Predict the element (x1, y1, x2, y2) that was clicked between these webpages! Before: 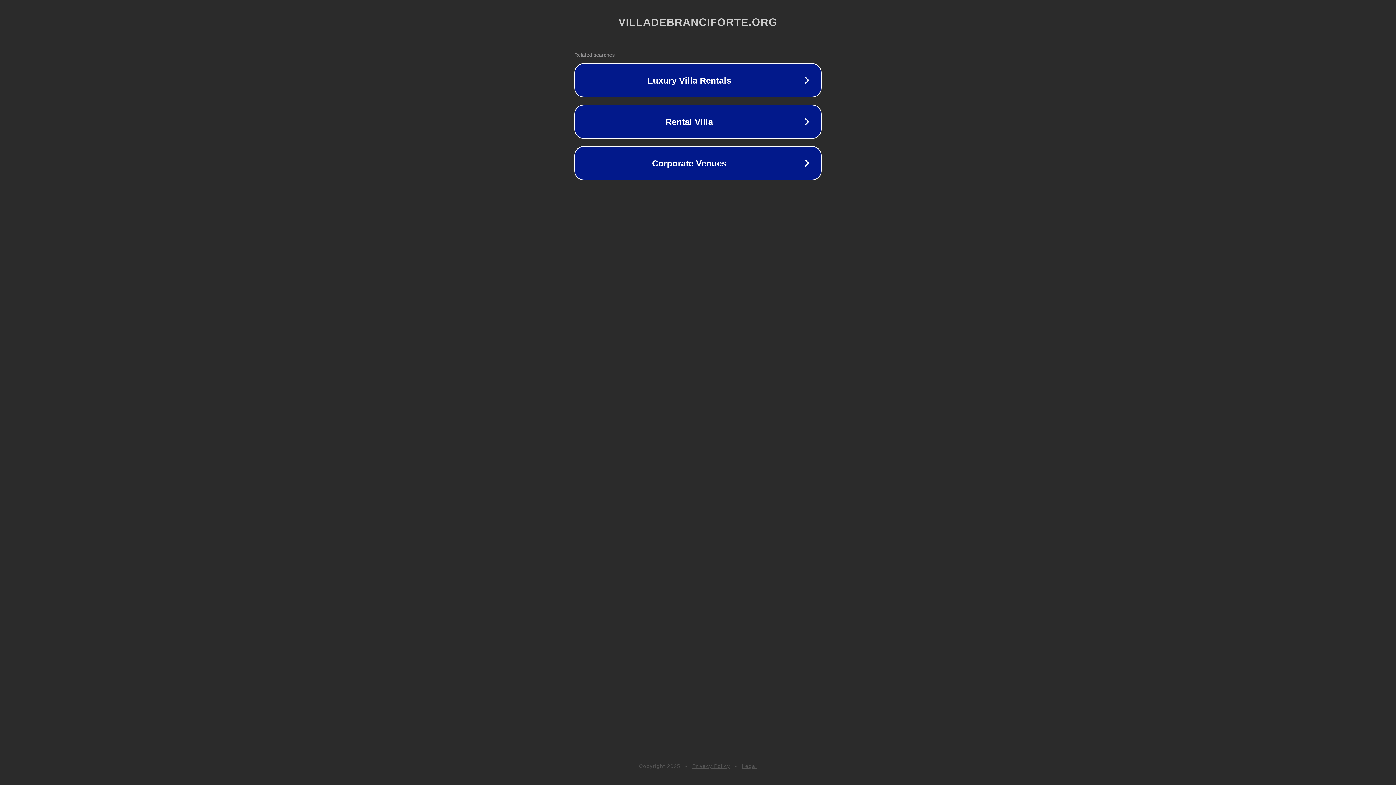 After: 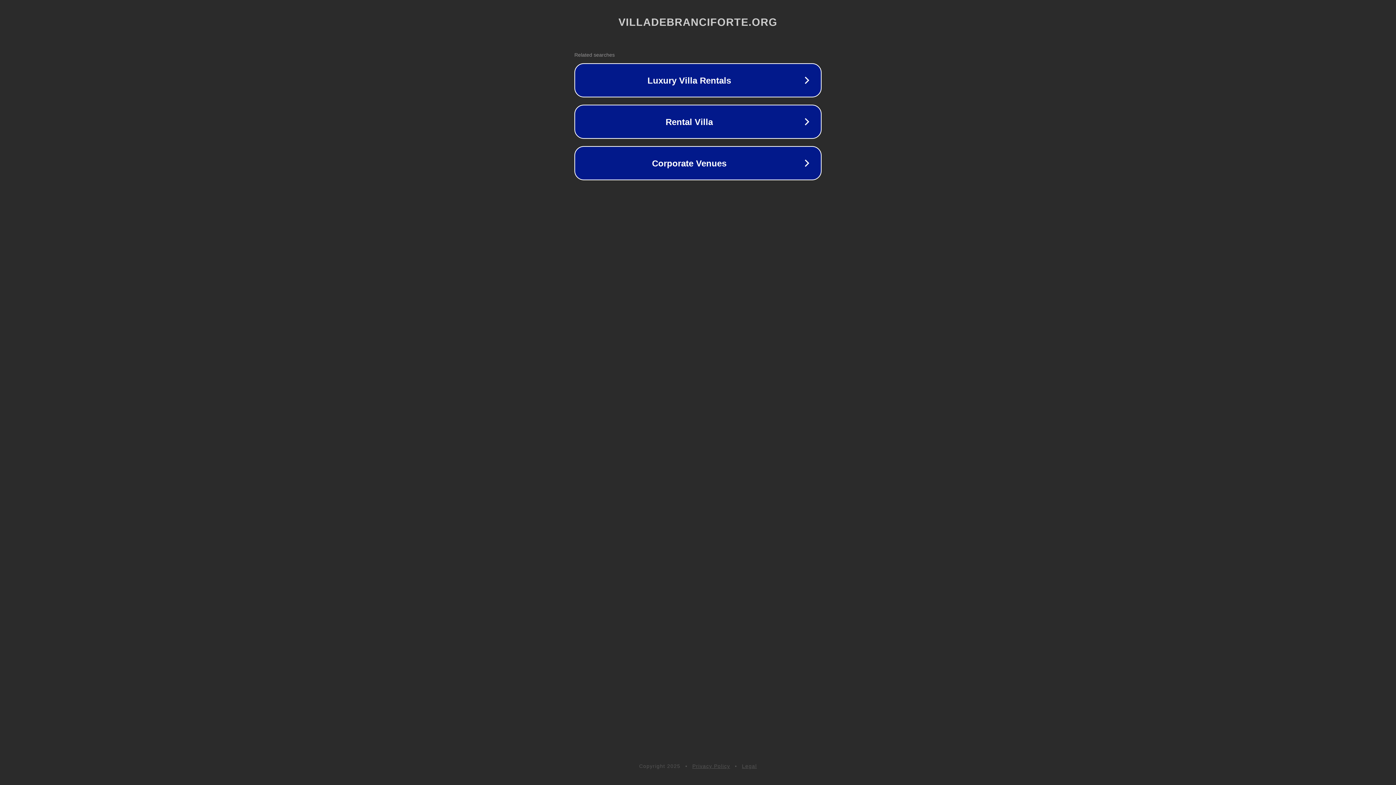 Action: label: Legal bbox: (742, 763, 757, 769)